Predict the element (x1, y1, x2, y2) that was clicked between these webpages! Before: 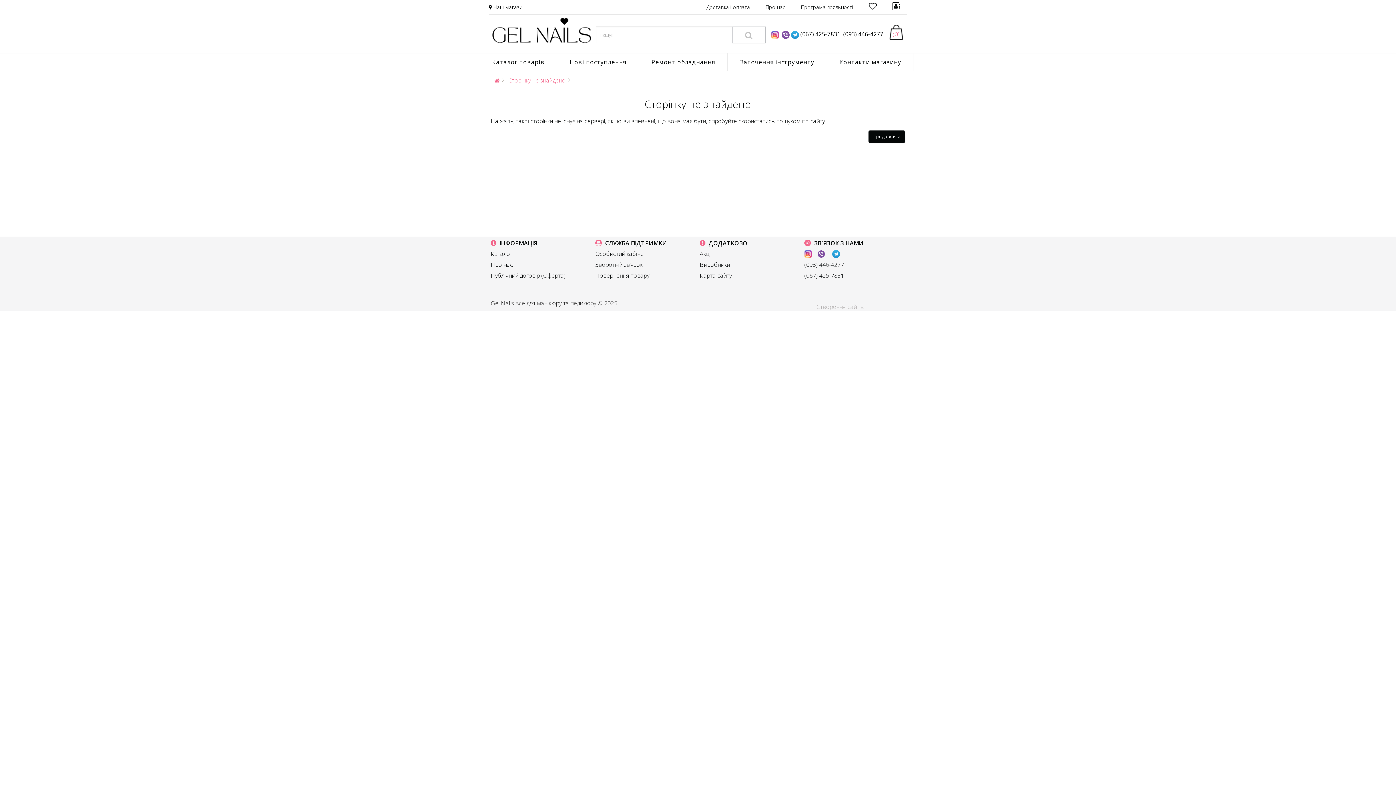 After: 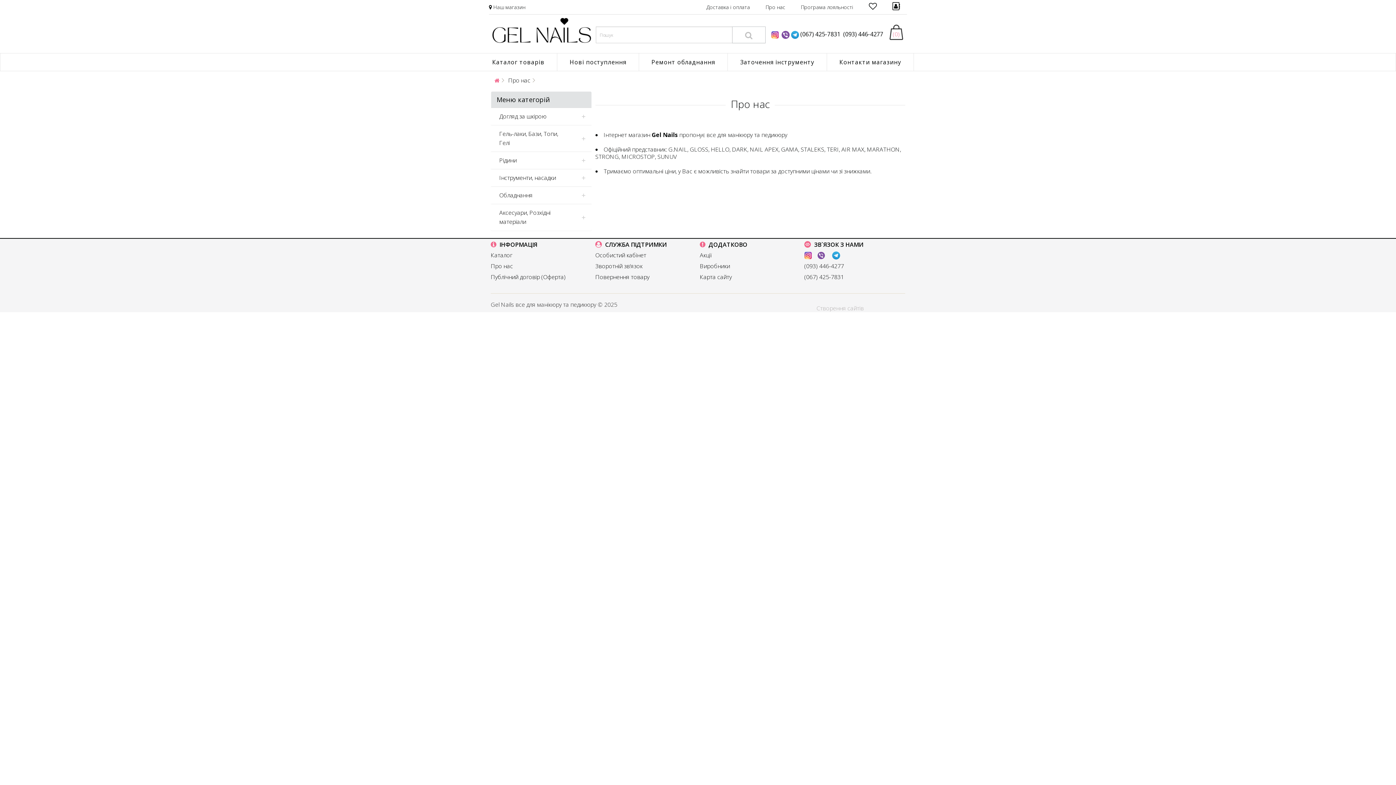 Action: bbox: (490, 260, 513, 268) label: Про нас